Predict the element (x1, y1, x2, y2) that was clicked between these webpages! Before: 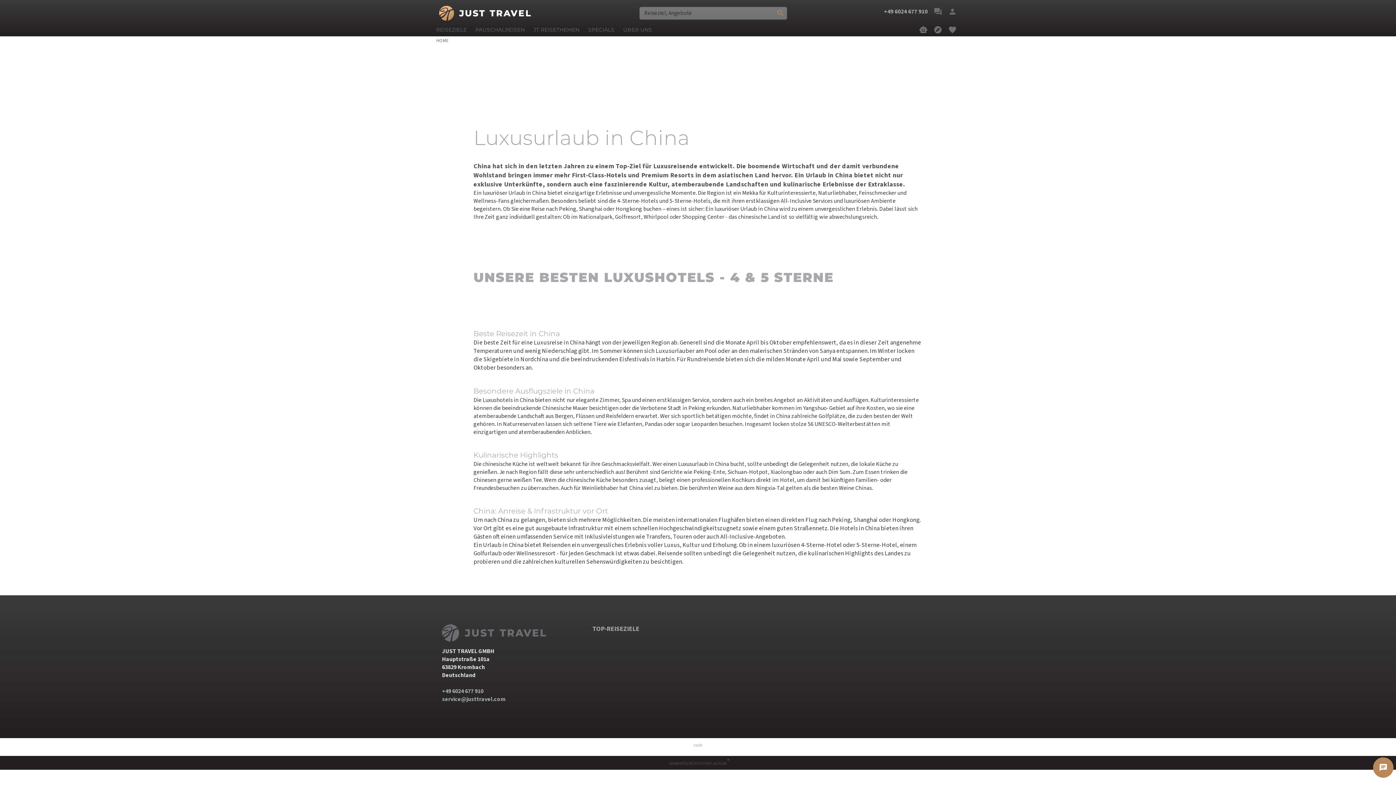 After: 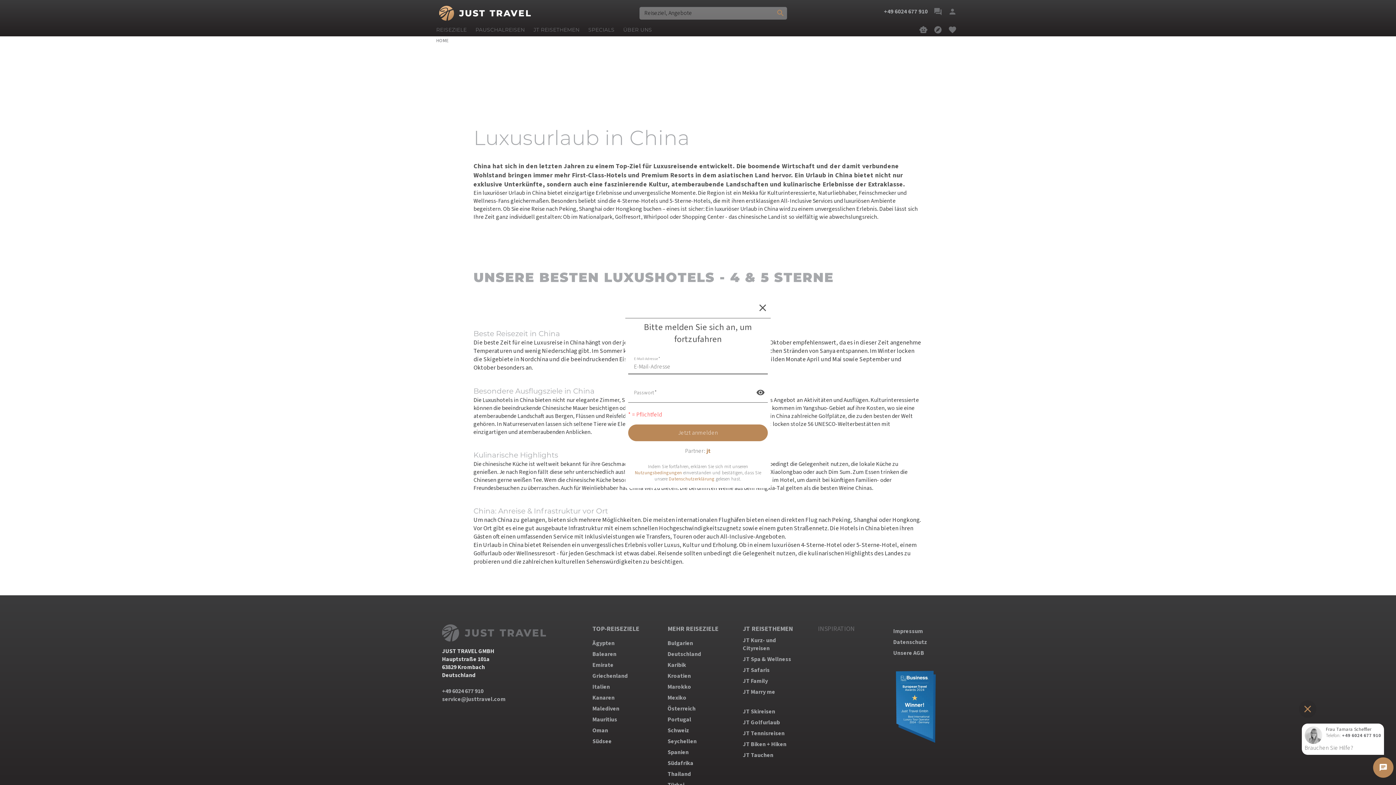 Action: label: Anmelden bbox: (948, 7, 957, 16)